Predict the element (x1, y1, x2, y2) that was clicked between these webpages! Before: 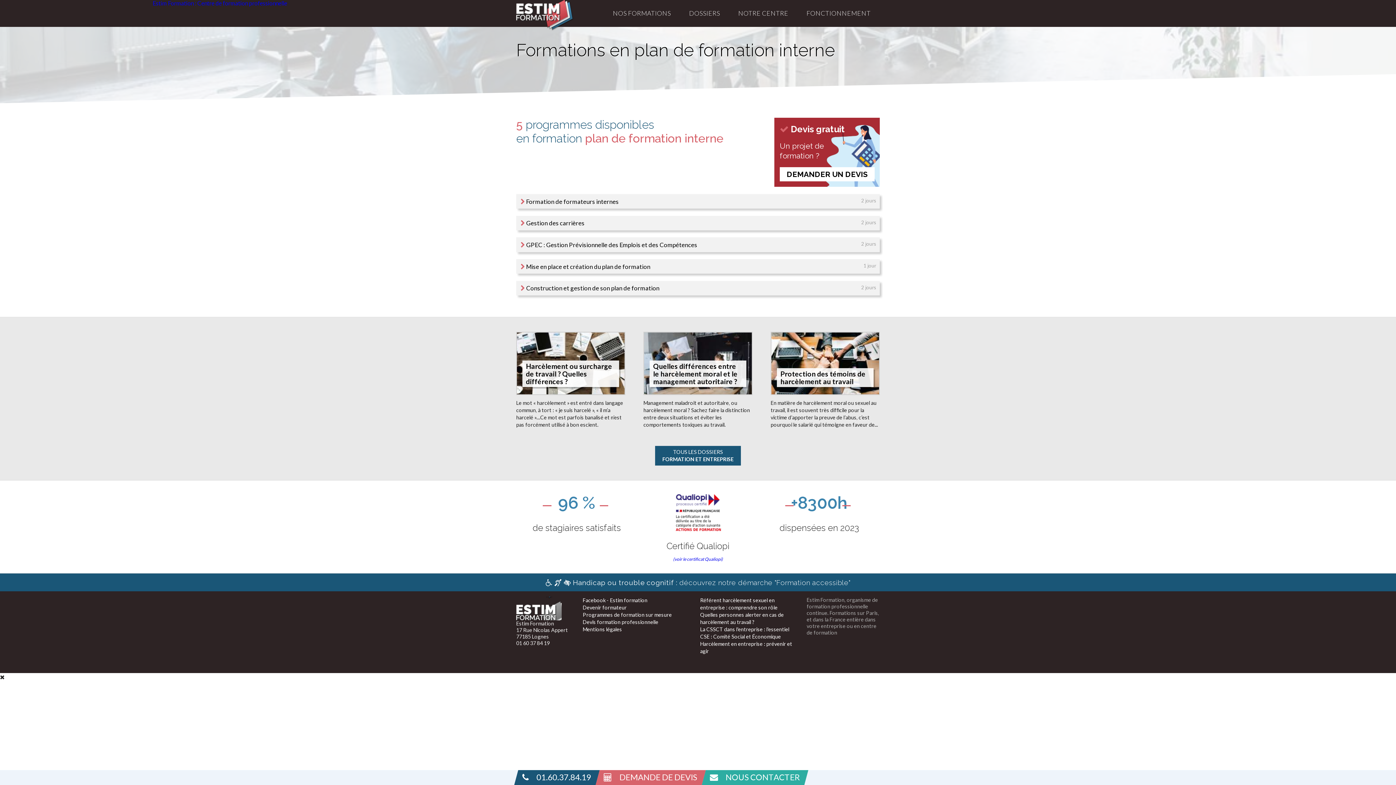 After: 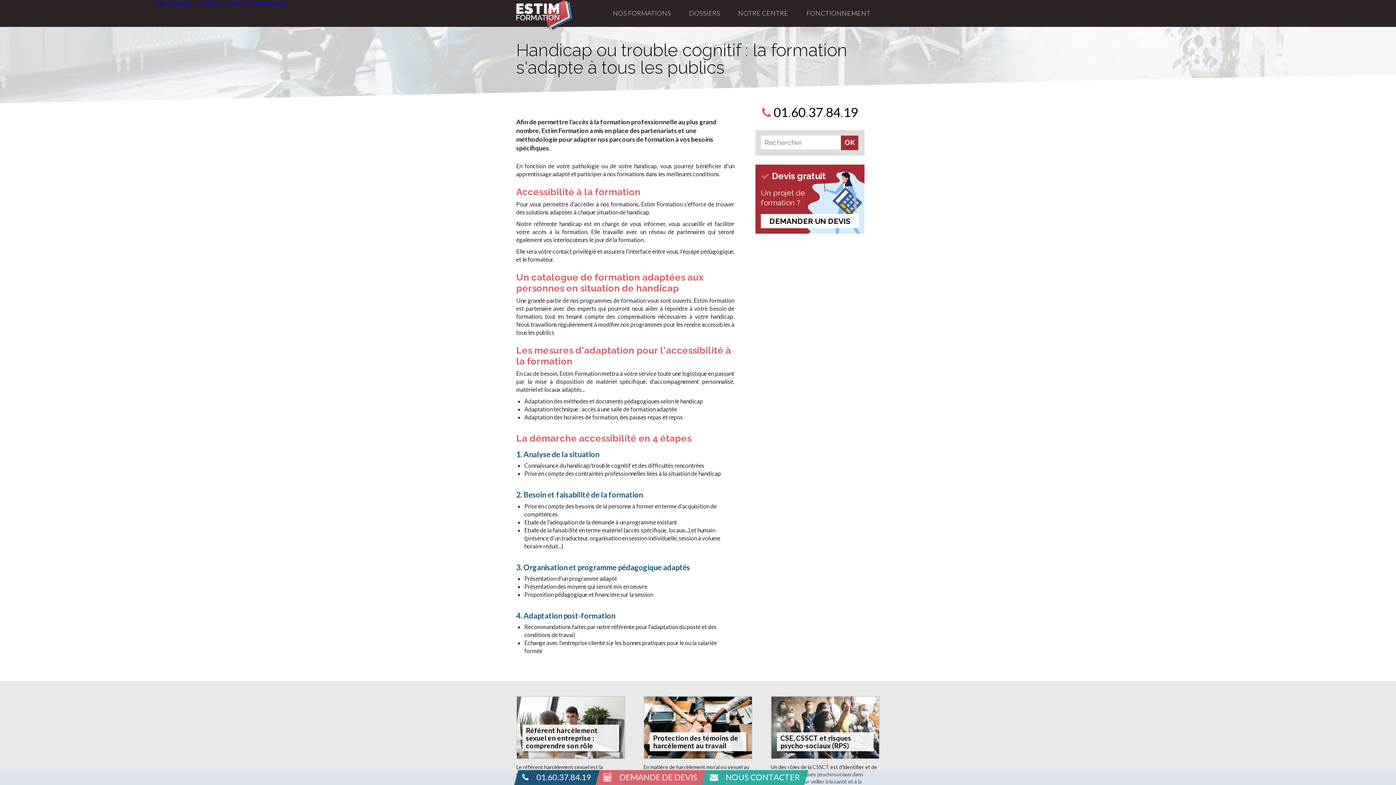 Action: bbox: (516, 573, 880, 591) label:    Handicap ou trouble cognitif : découvrez notre démarche "Formation accessible"